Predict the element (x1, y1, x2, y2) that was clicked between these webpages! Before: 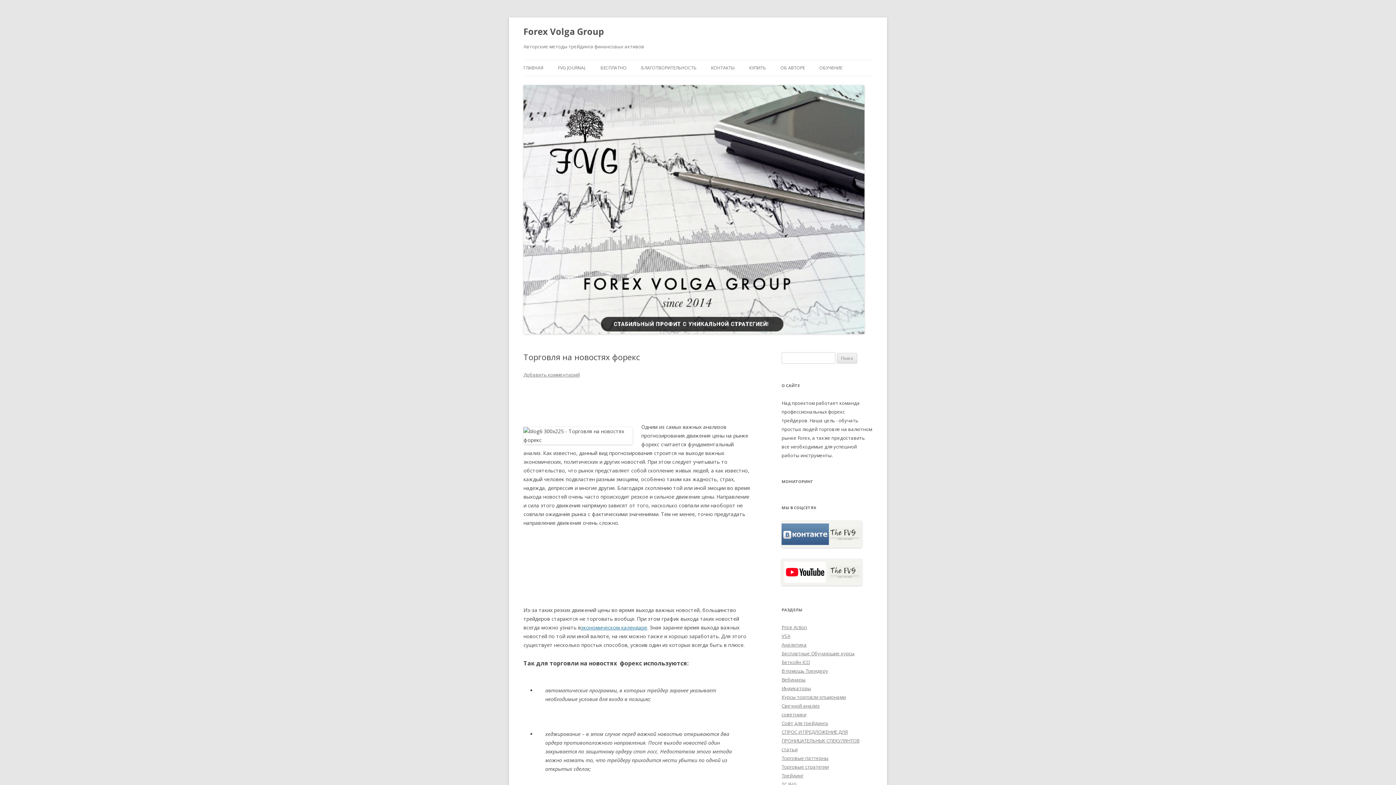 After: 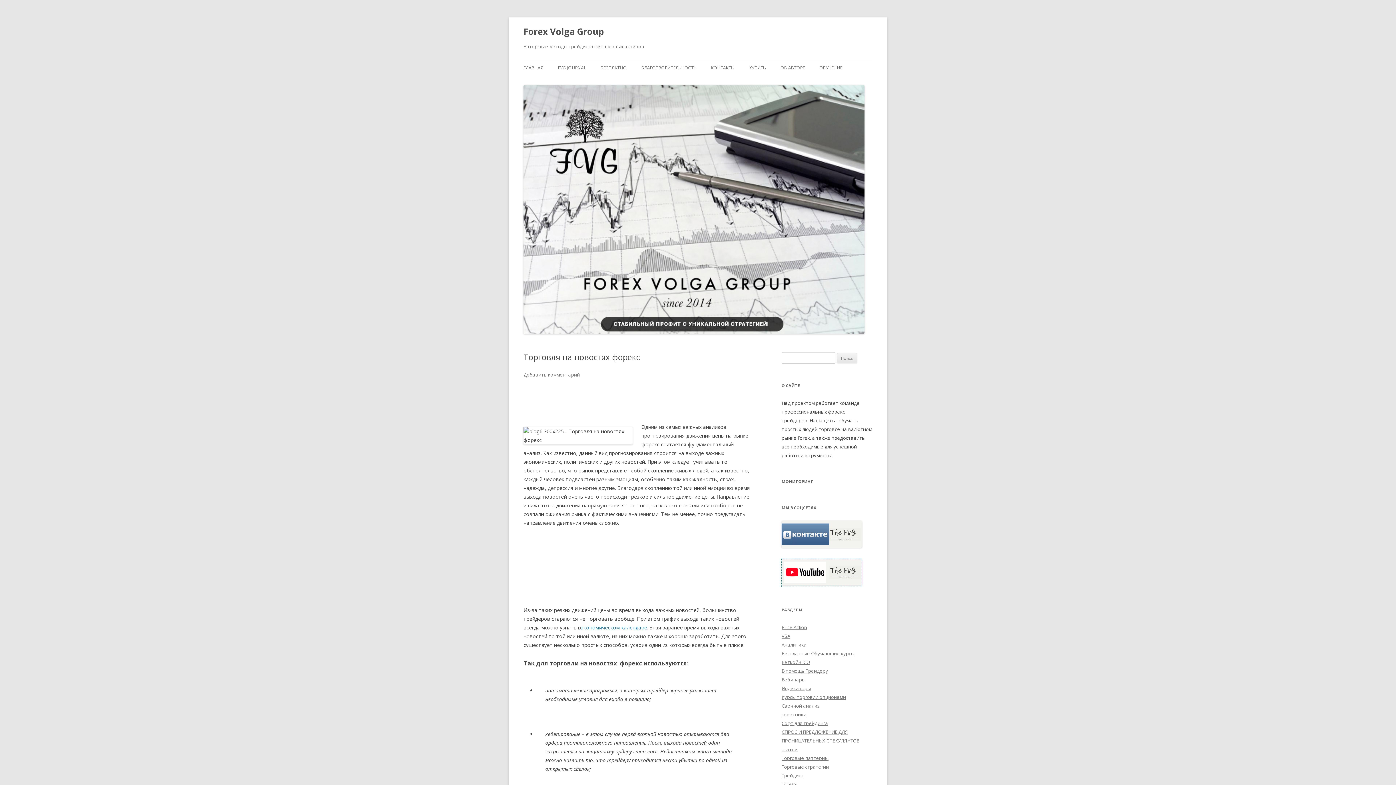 Action: bbox: (781, 580, 862, 587)